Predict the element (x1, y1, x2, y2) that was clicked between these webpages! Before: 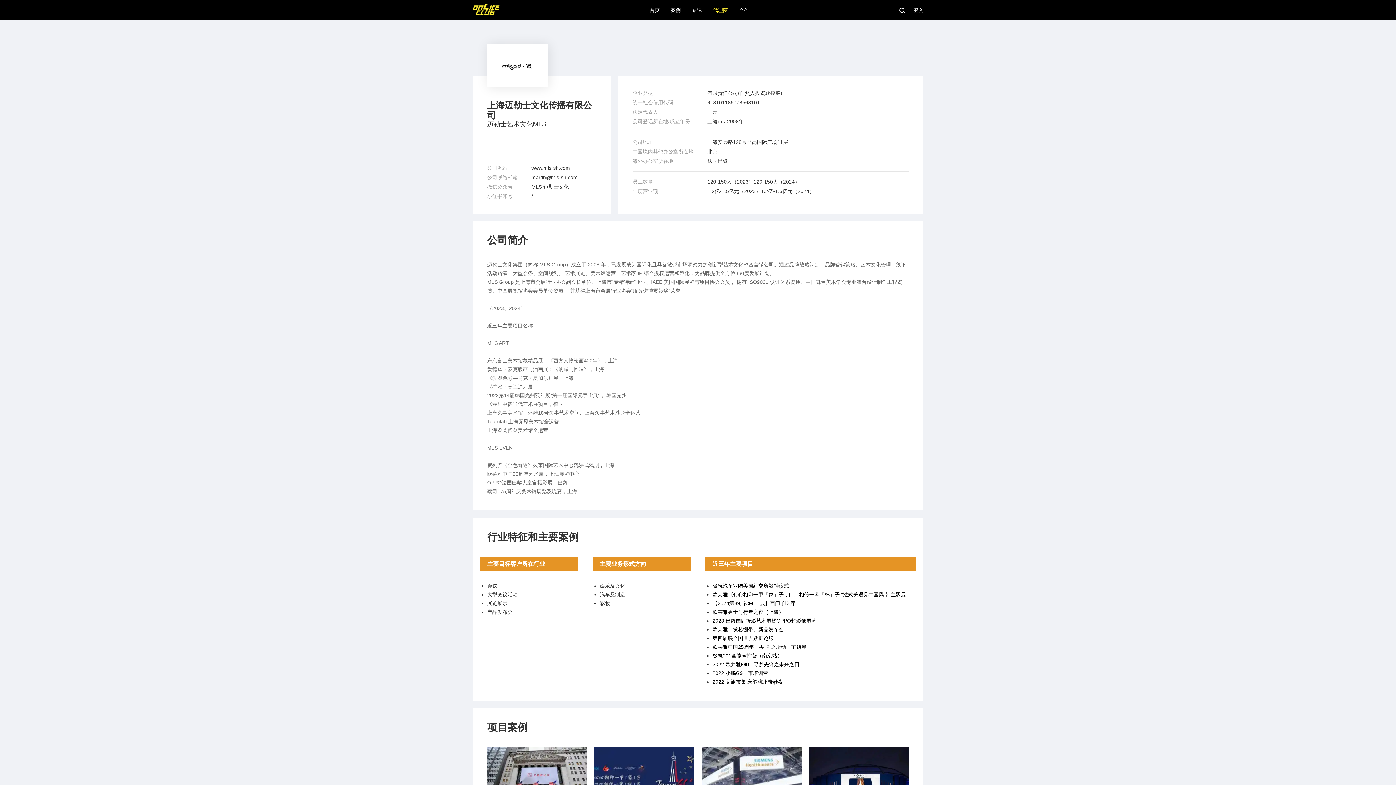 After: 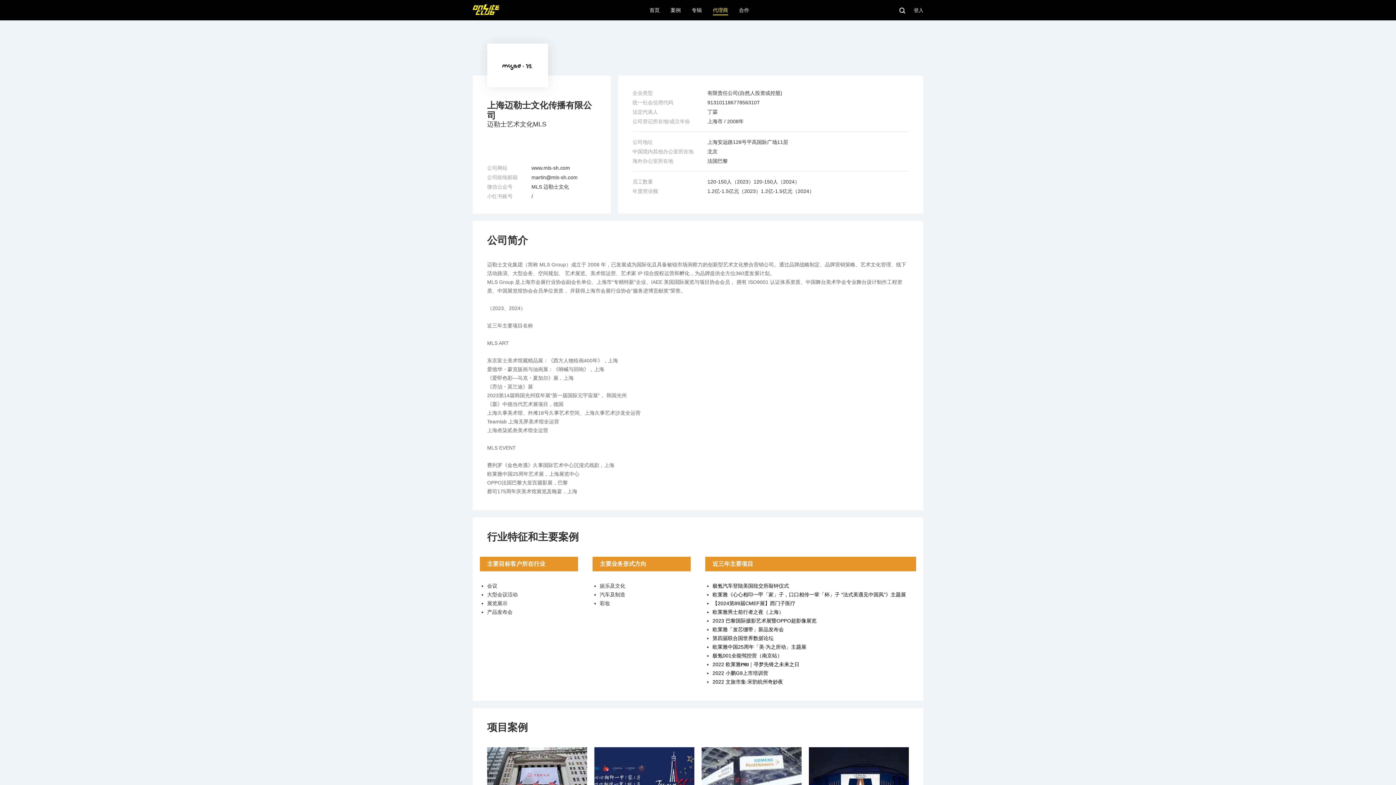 Action: bbox: (712, 600, 795, 606) label: 【2024第89届CMEF展】西门子医疗